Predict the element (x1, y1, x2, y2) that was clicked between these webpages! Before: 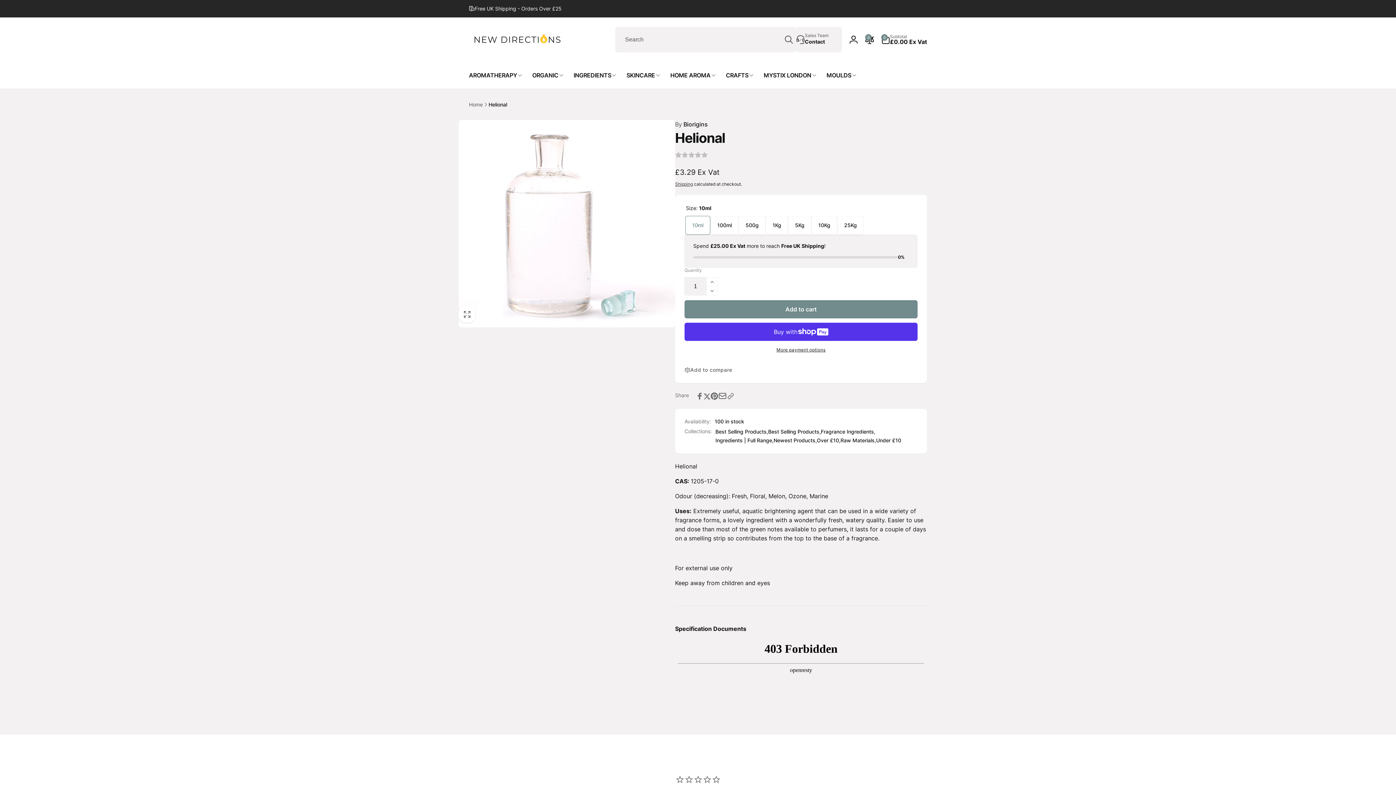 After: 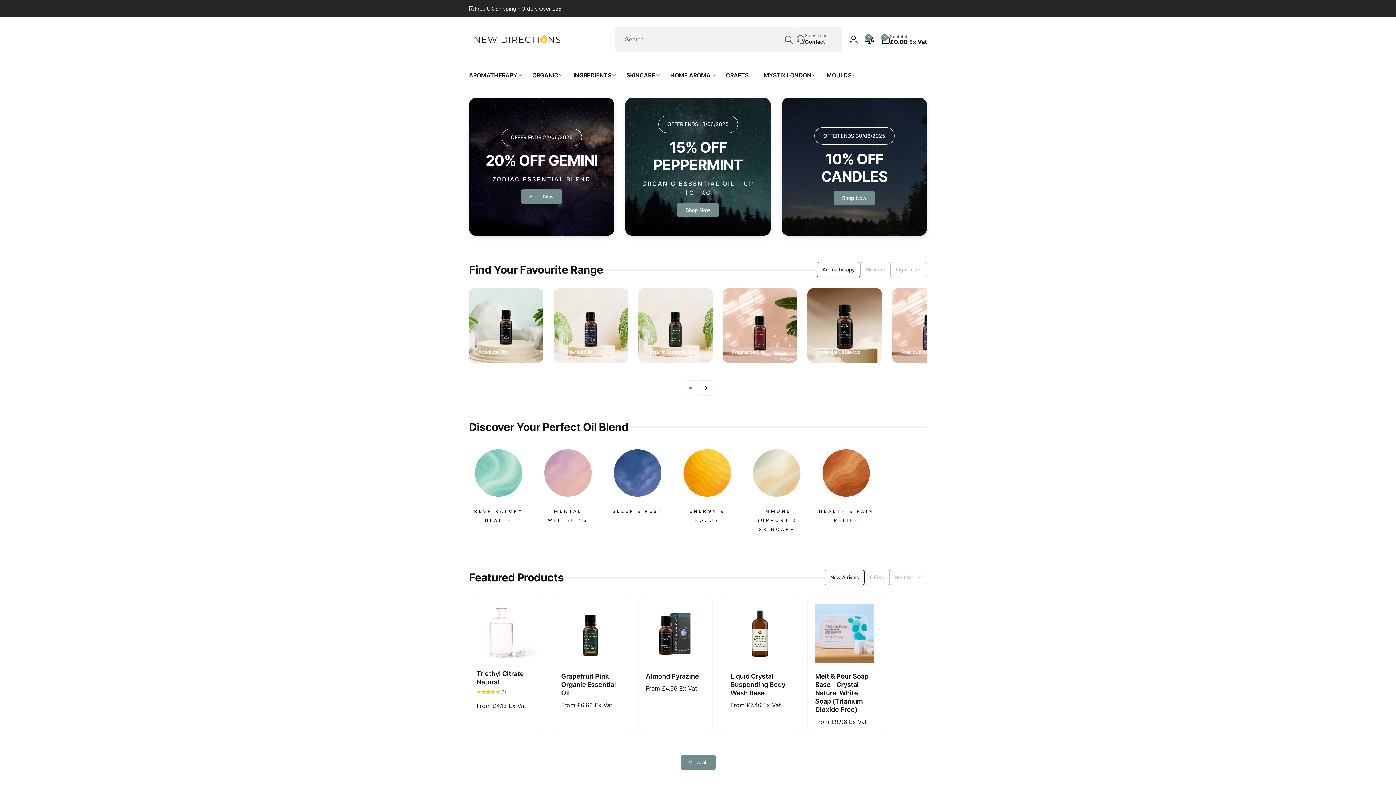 Action: bbox: (720, 61, 758, 88) label: CRAFTS